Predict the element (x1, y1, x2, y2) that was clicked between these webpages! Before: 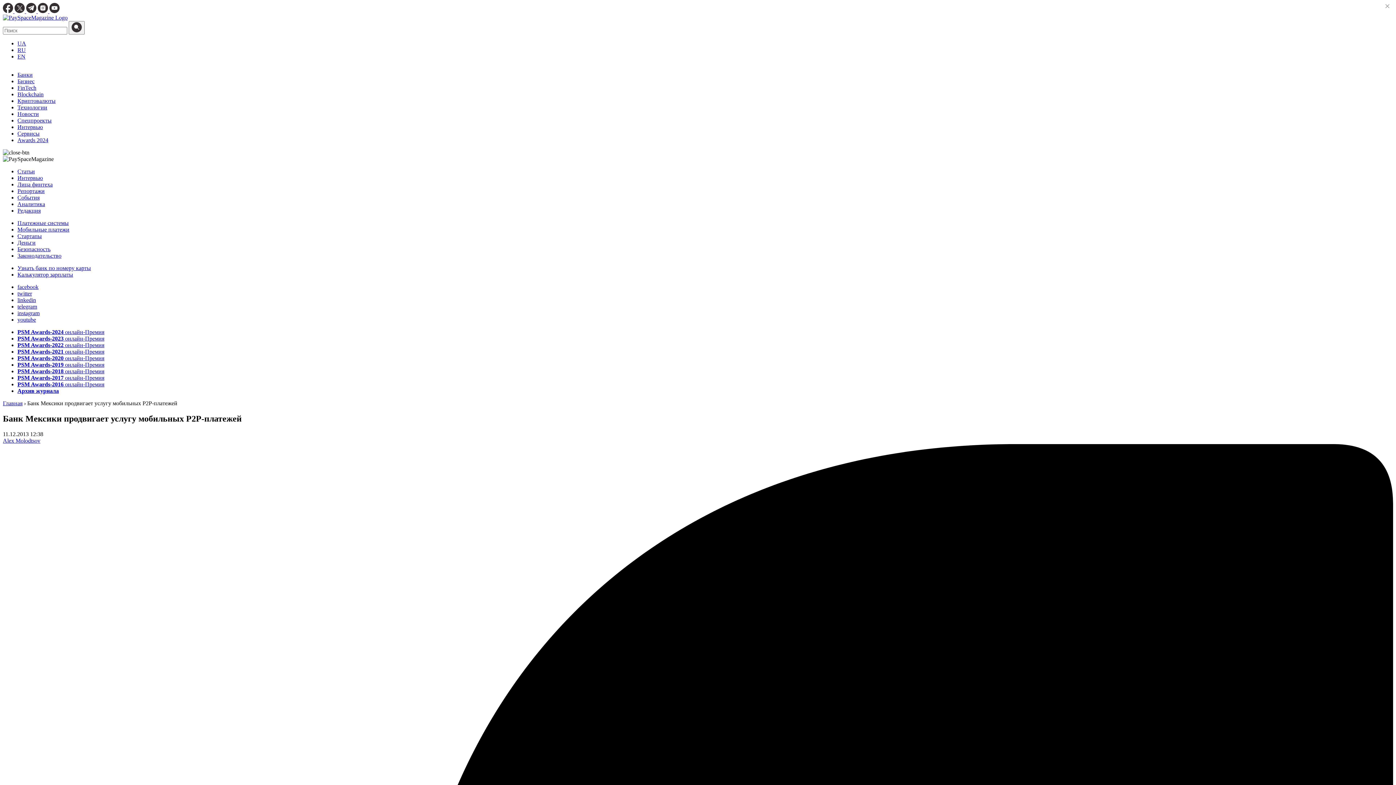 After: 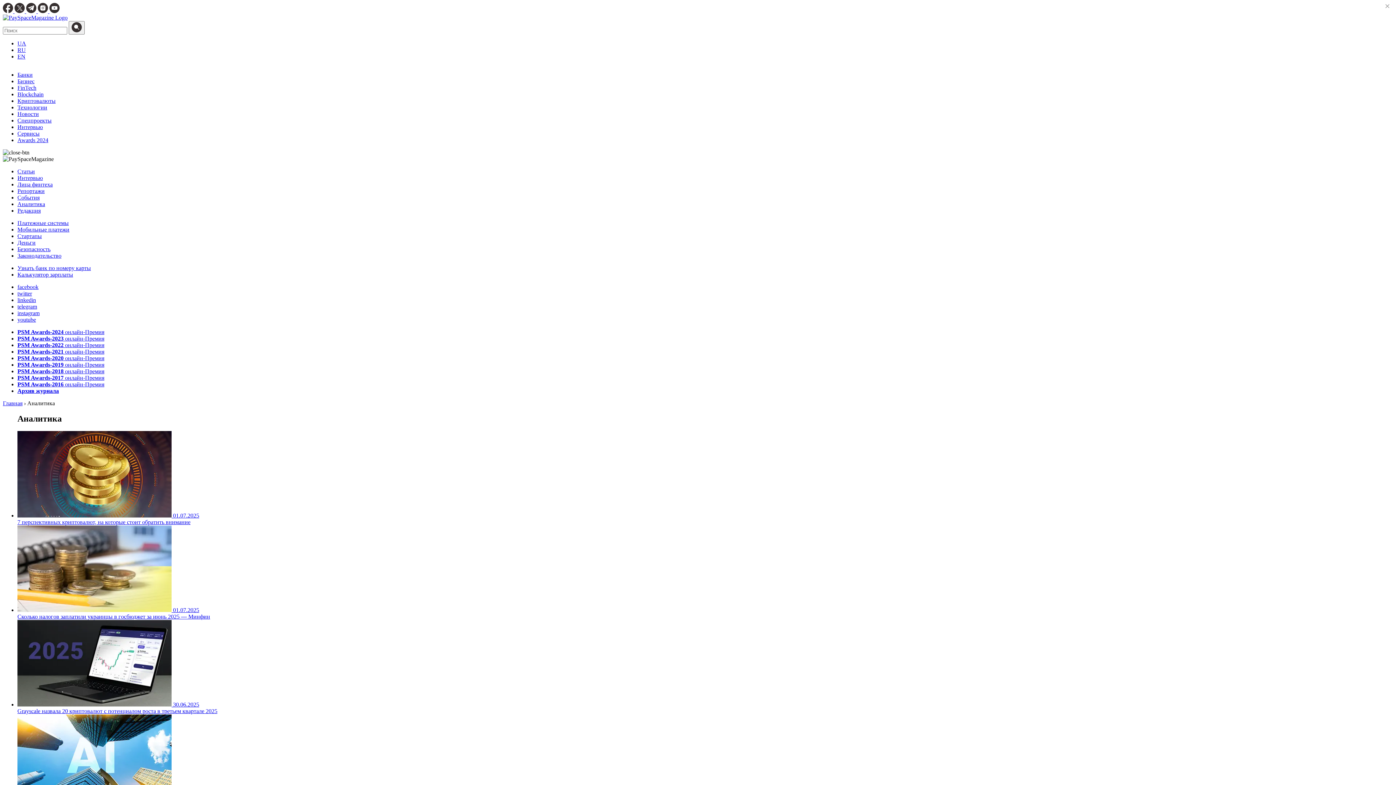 Action: label: Аналитика bbox: (17, 201, 45, 207)